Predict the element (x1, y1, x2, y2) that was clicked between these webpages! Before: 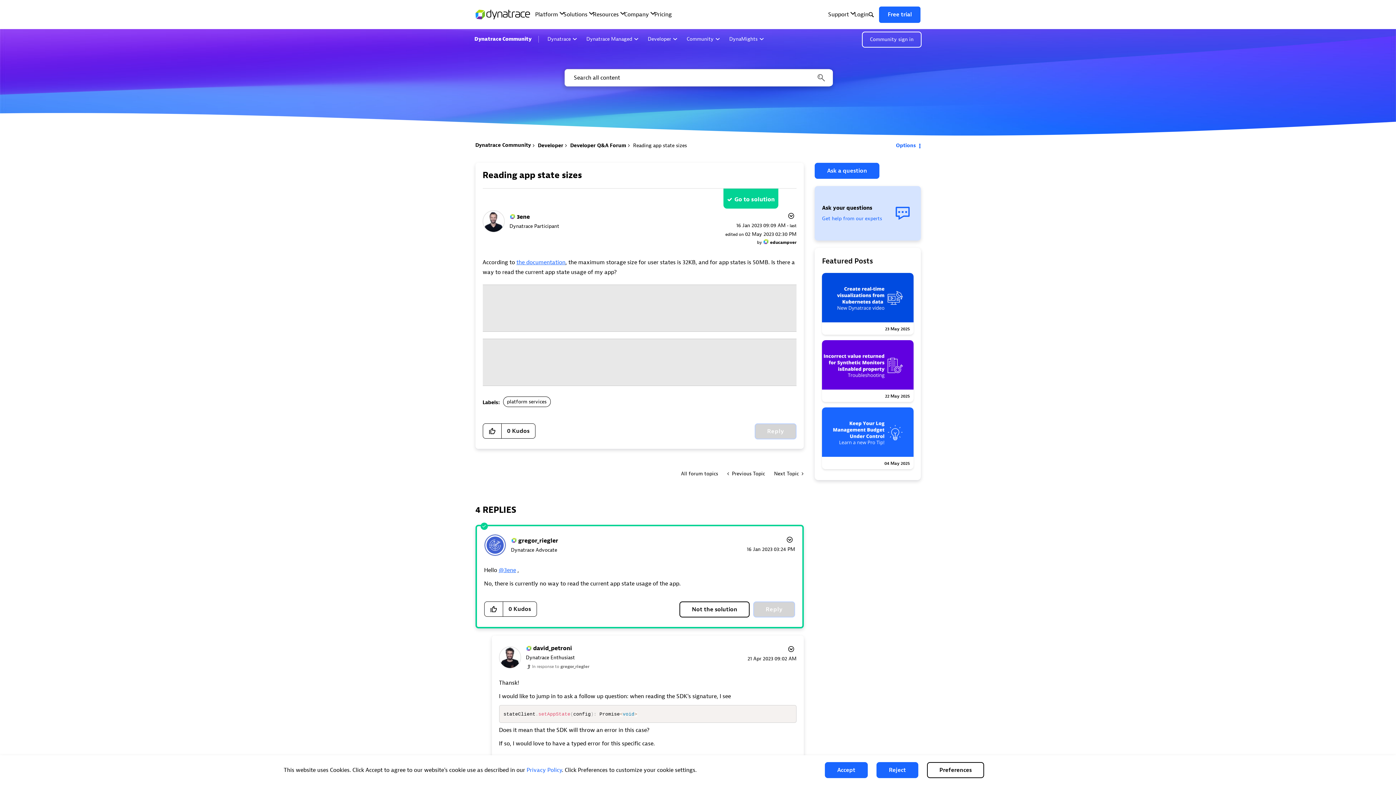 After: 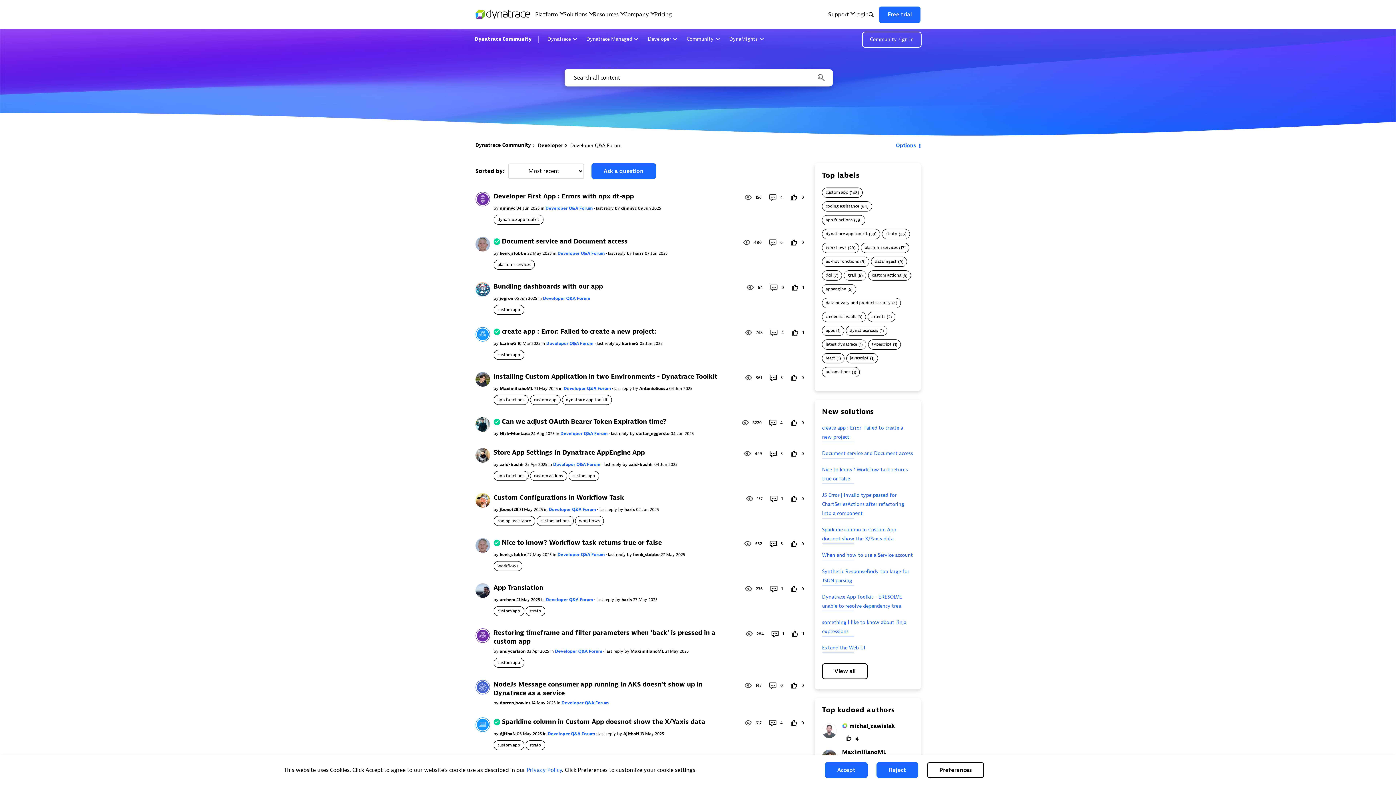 Action: label: Developer Q&A Forum bbox: (570, 142, 626, 148)